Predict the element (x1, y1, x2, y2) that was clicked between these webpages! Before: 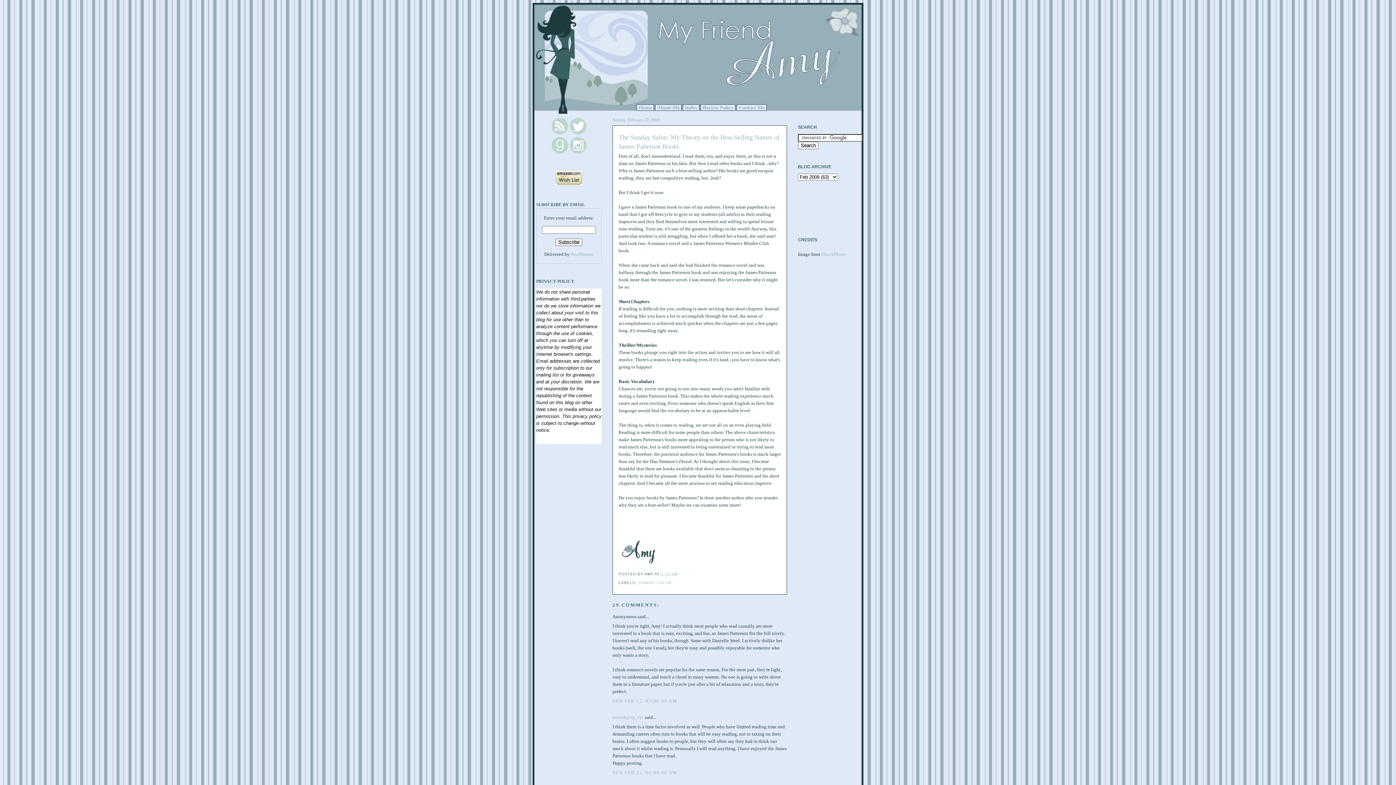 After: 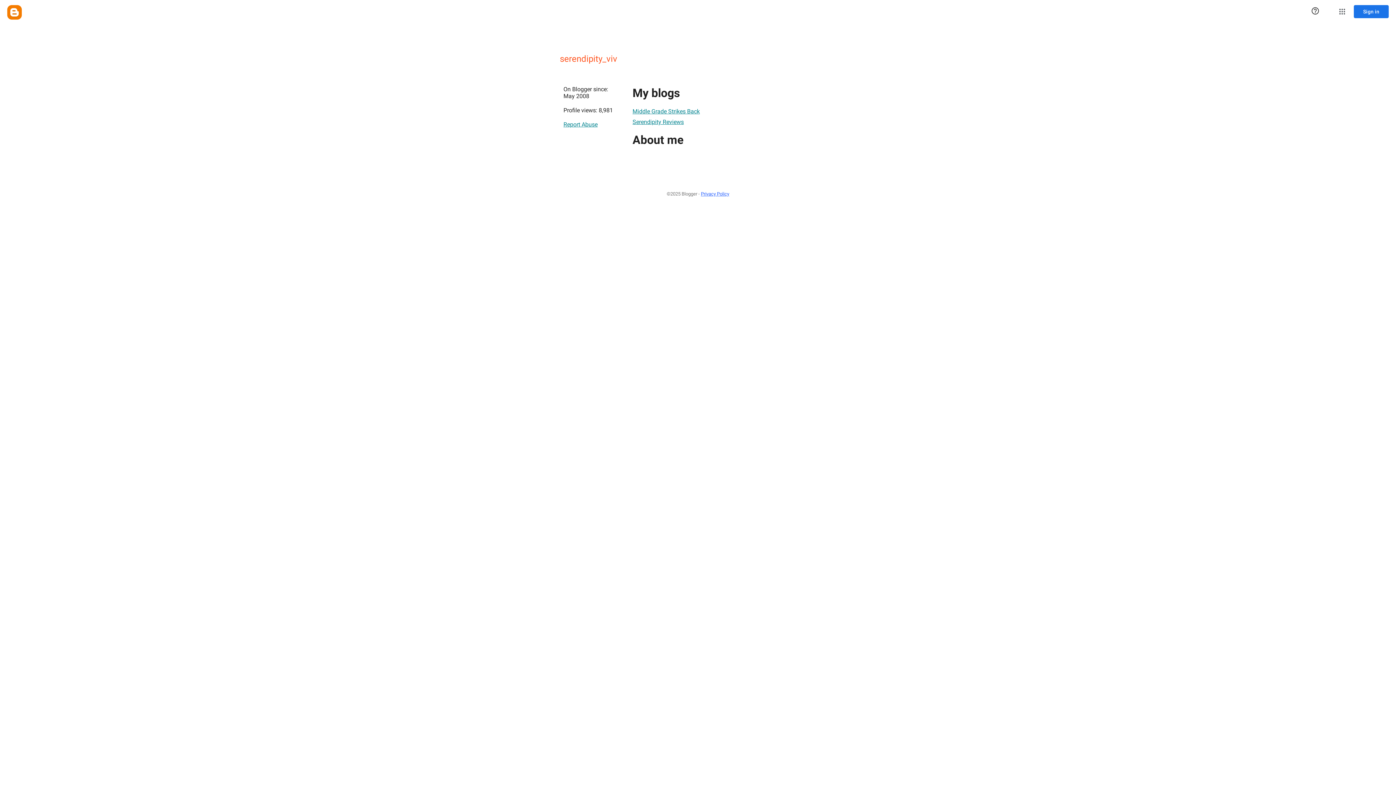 Action: bbox: (612, 714, 644, 720) label: serendipity_viv